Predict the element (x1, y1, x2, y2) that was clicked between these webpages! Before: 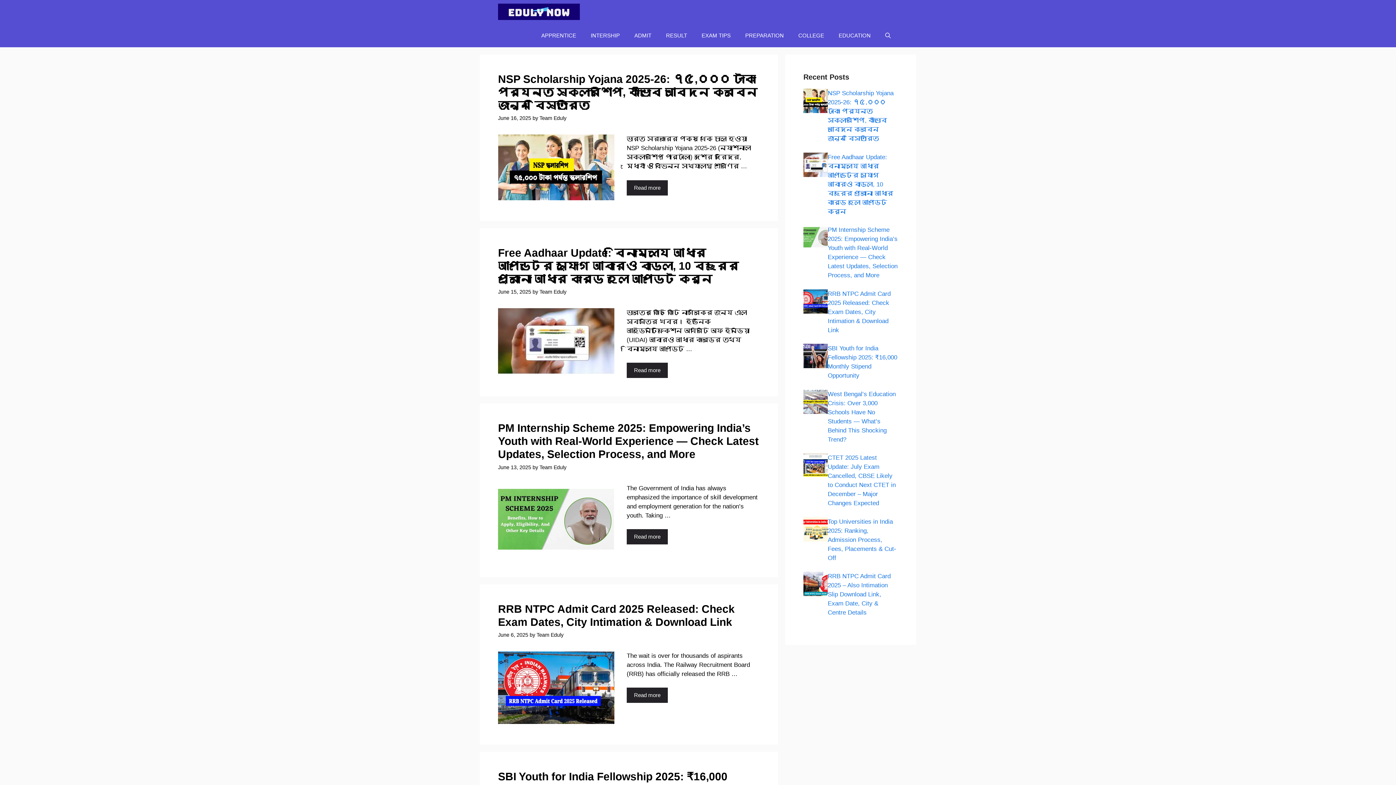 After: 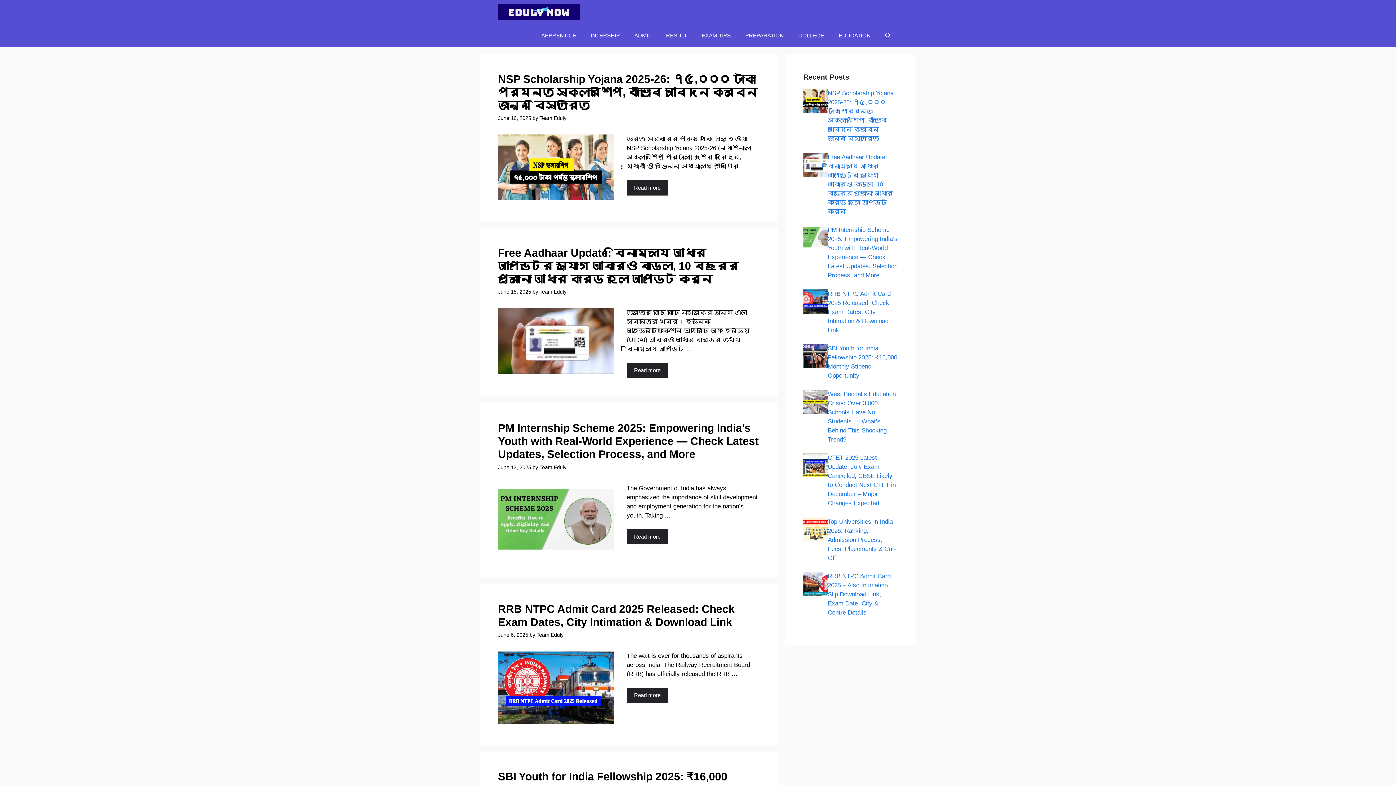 Action: bbox: (498, 0, 580, 23)